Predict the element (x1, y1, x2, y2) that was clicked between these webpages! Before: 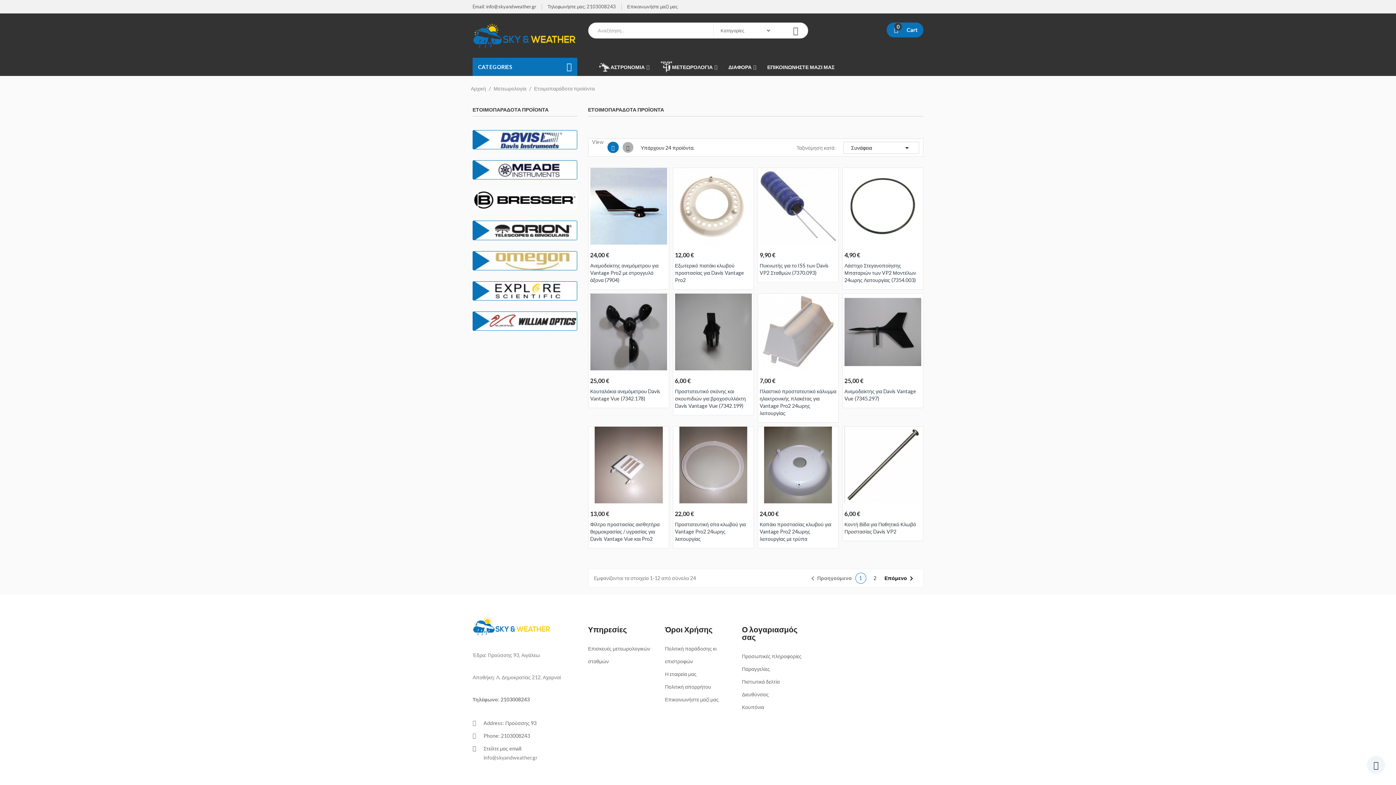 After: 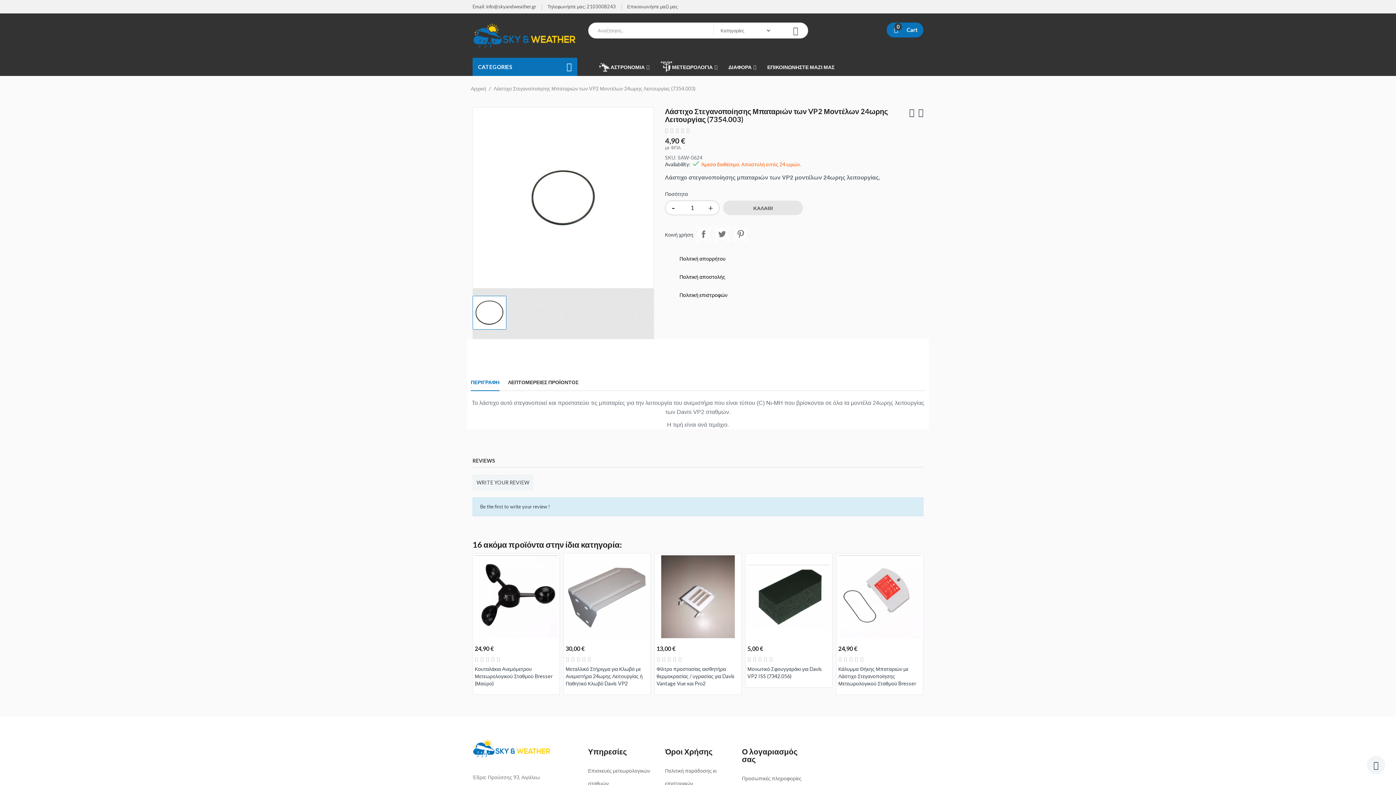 Action: bbox: (844, 167, 921, 244)